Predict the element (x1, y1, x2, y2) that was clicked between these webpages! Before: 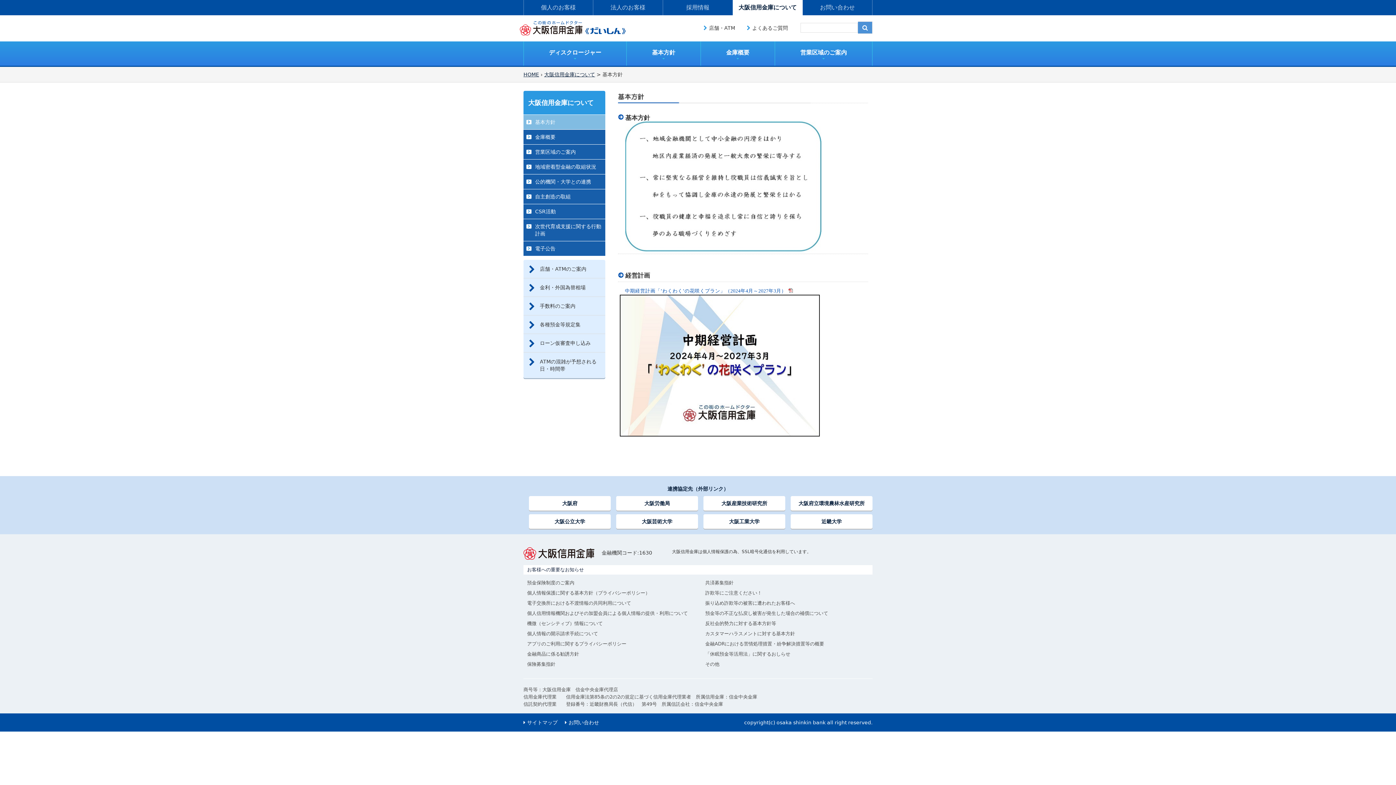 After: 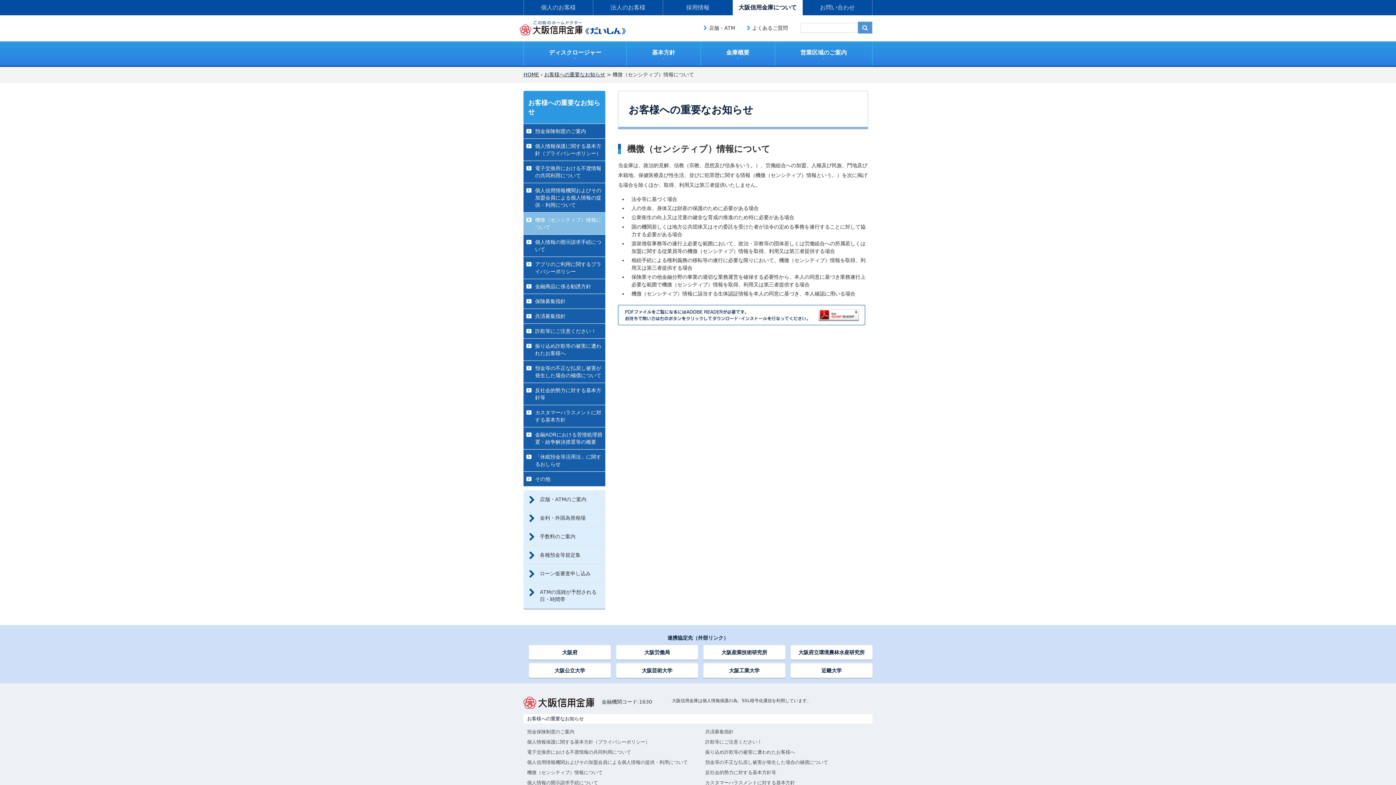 Action: bbox: (527, 621, 602, 626) label: 機微（センシティブ）情報について